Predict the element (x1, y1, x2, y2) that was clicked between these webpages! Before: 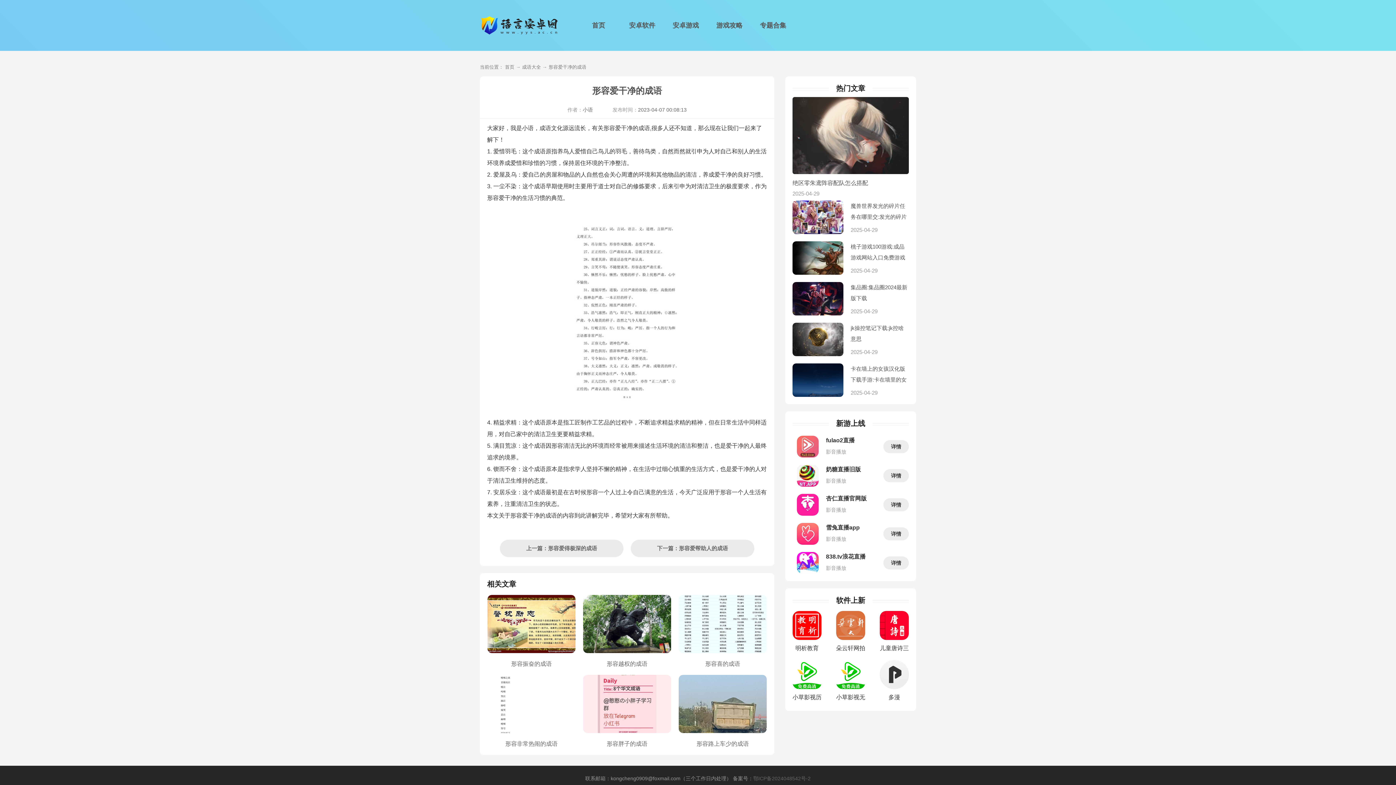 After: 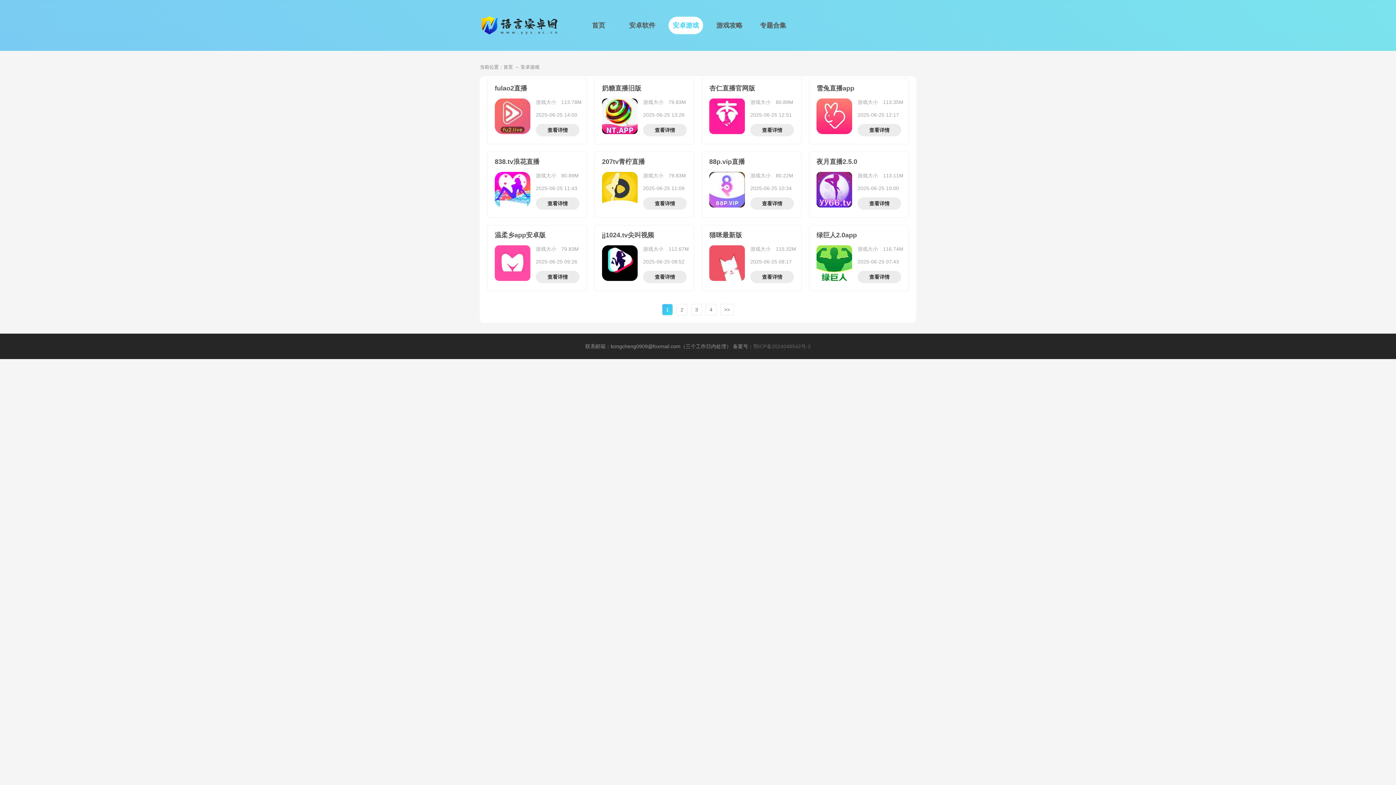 Action: bbox: (668, 16, 703, 34) label: 安卓游戏